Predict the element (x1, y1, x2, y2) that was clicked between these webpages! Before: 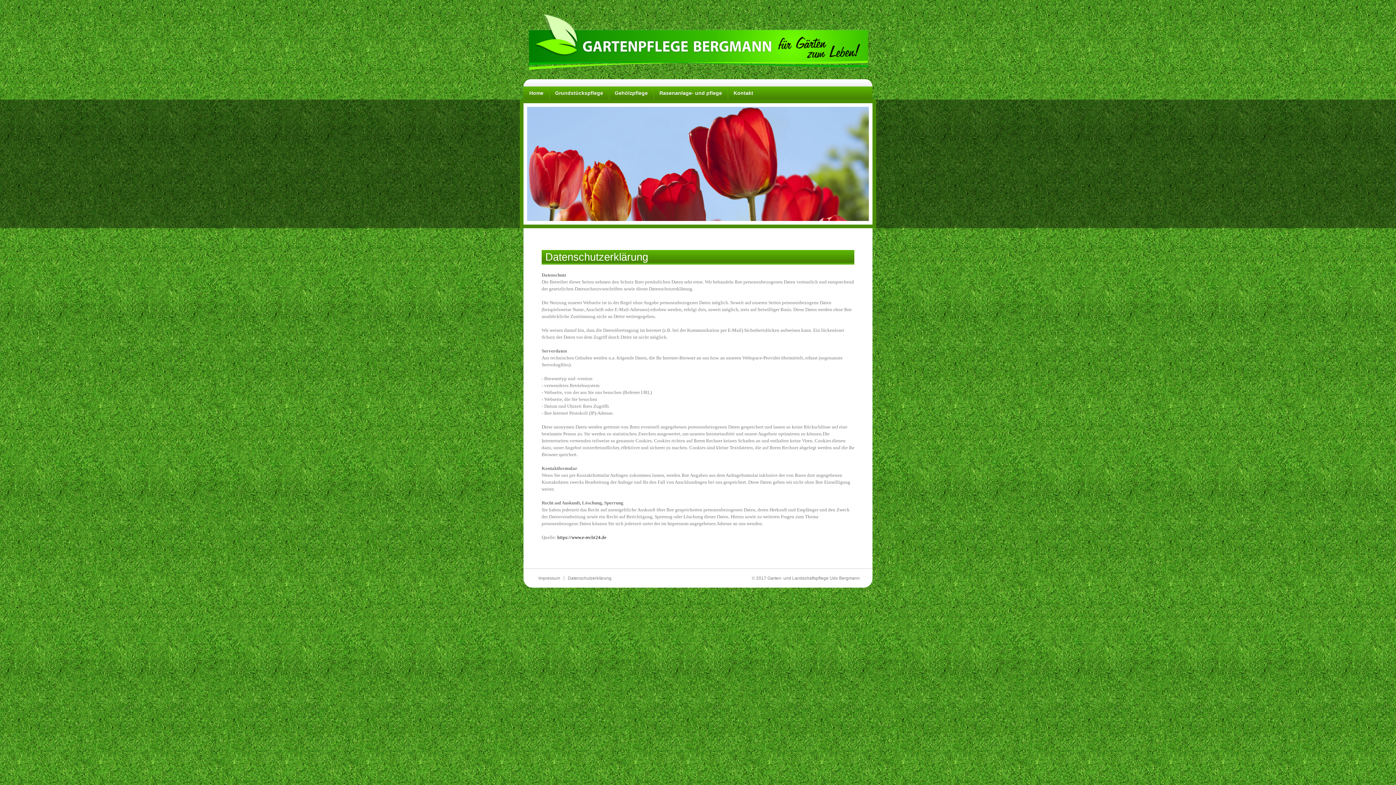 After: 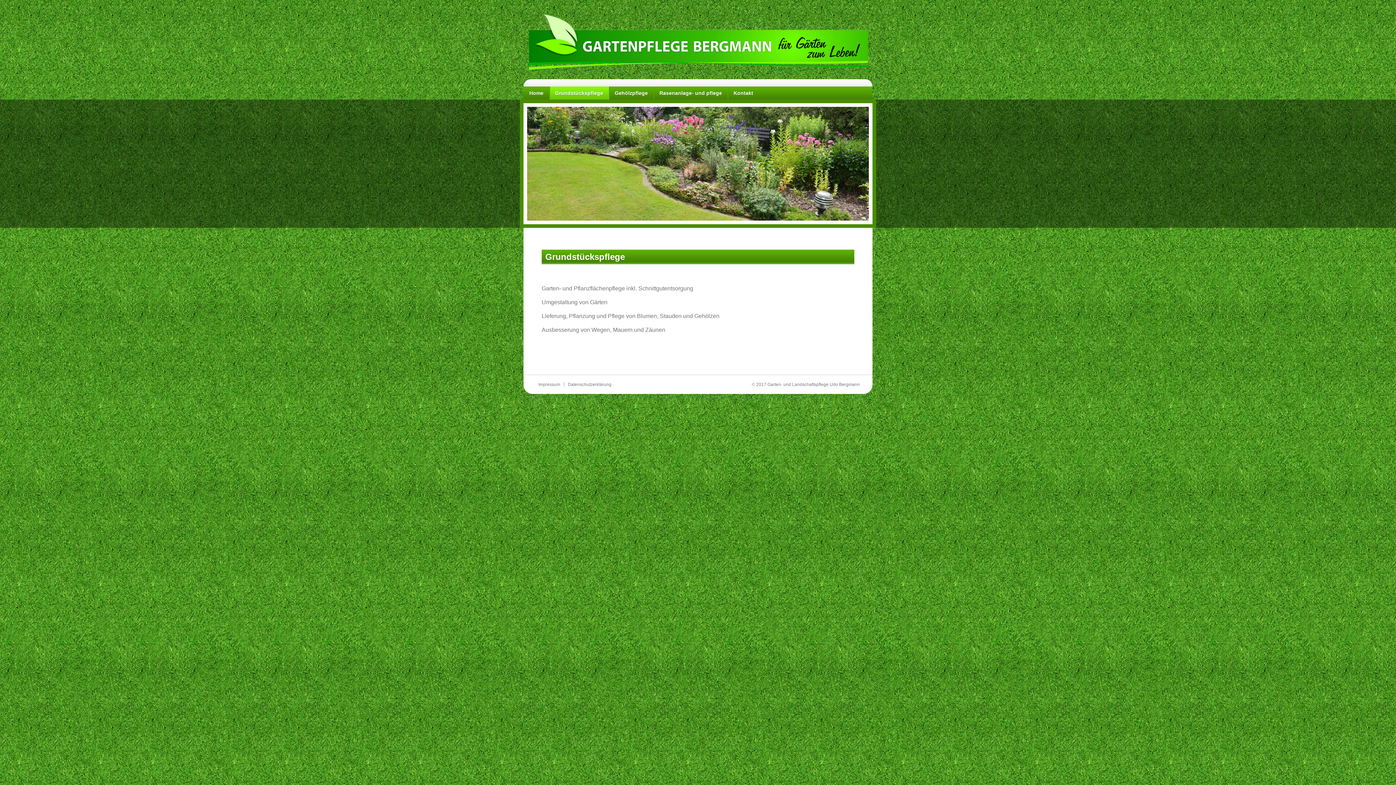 Action: label: Grundstückspflege bbox: (549, 86, 609, 99)